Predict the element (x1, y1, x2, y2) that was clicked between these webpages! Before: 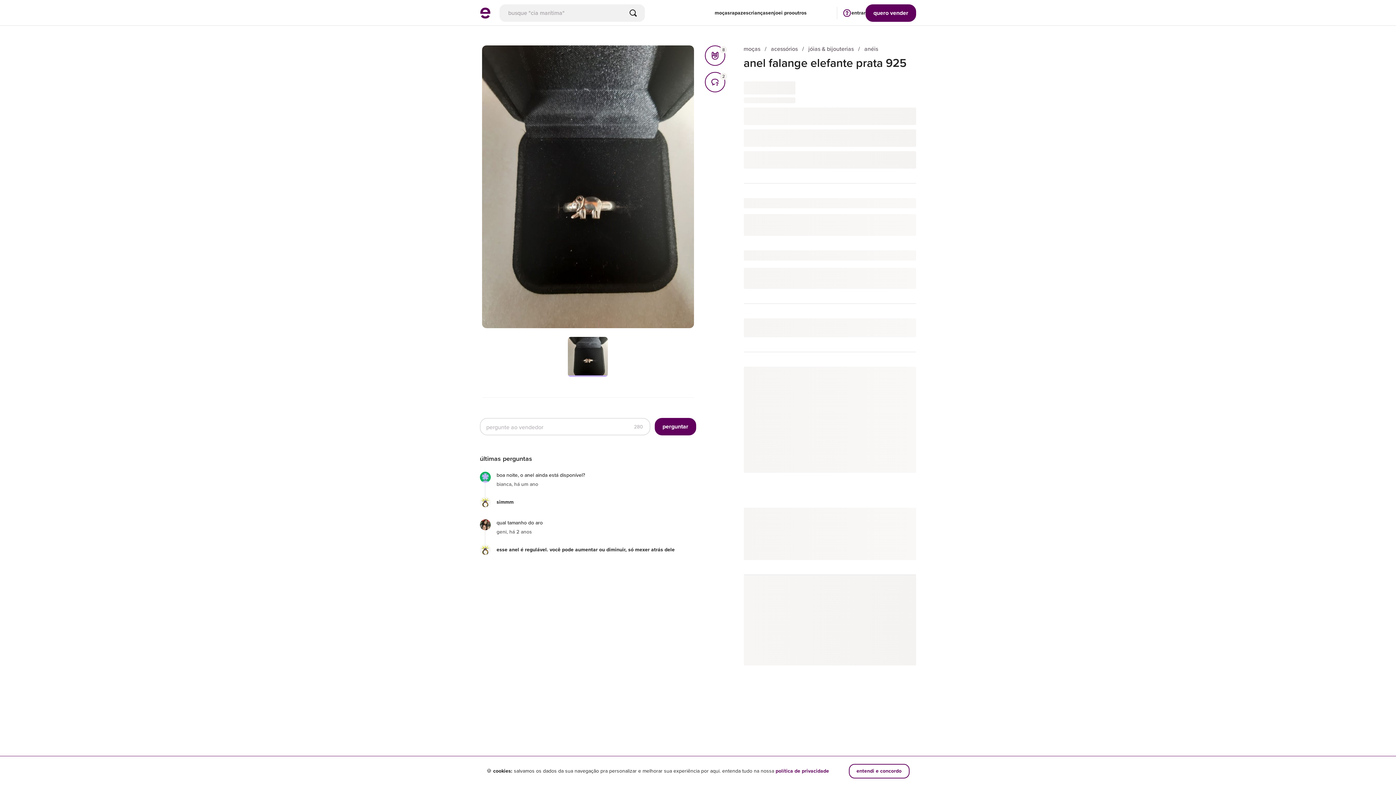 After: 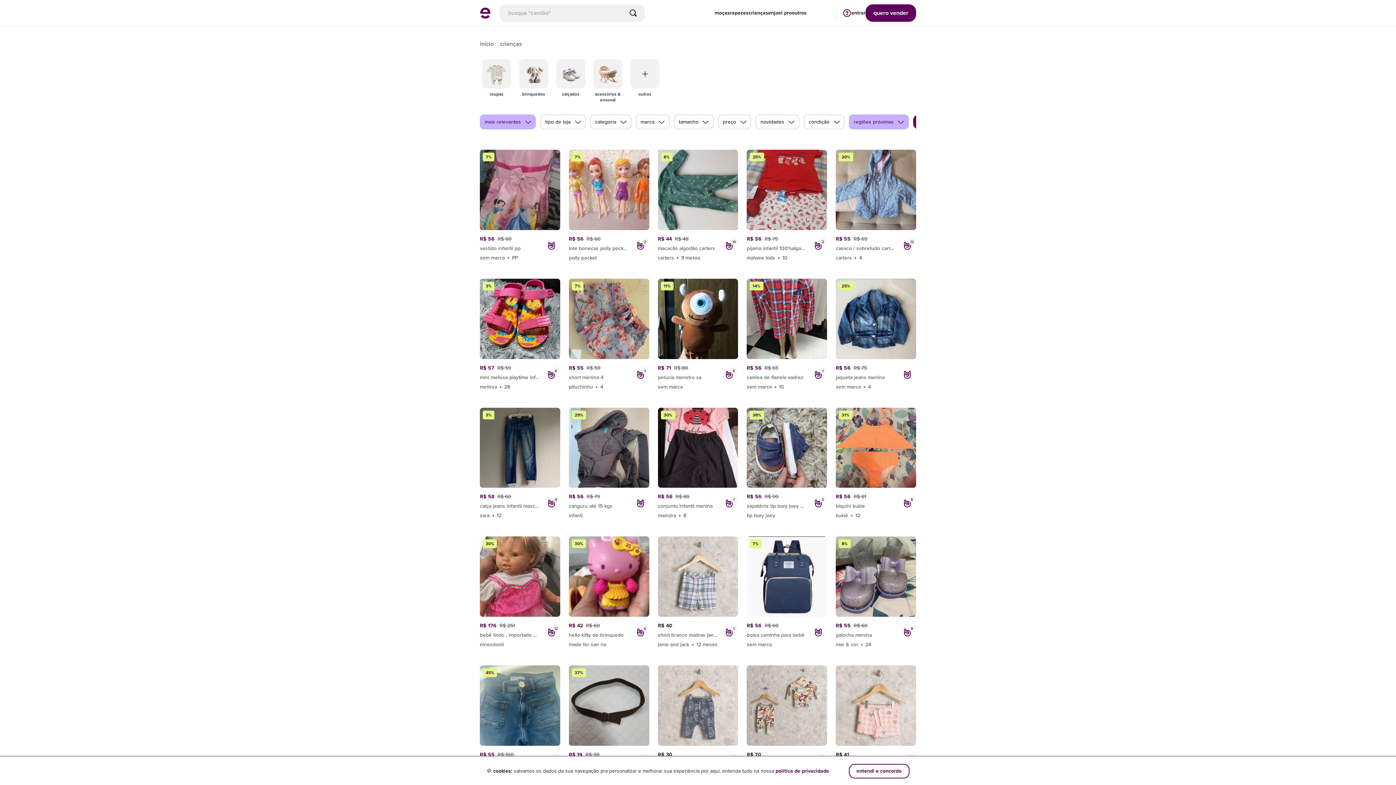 Action: bbox: (748, 0, 768, 25) label: crianças